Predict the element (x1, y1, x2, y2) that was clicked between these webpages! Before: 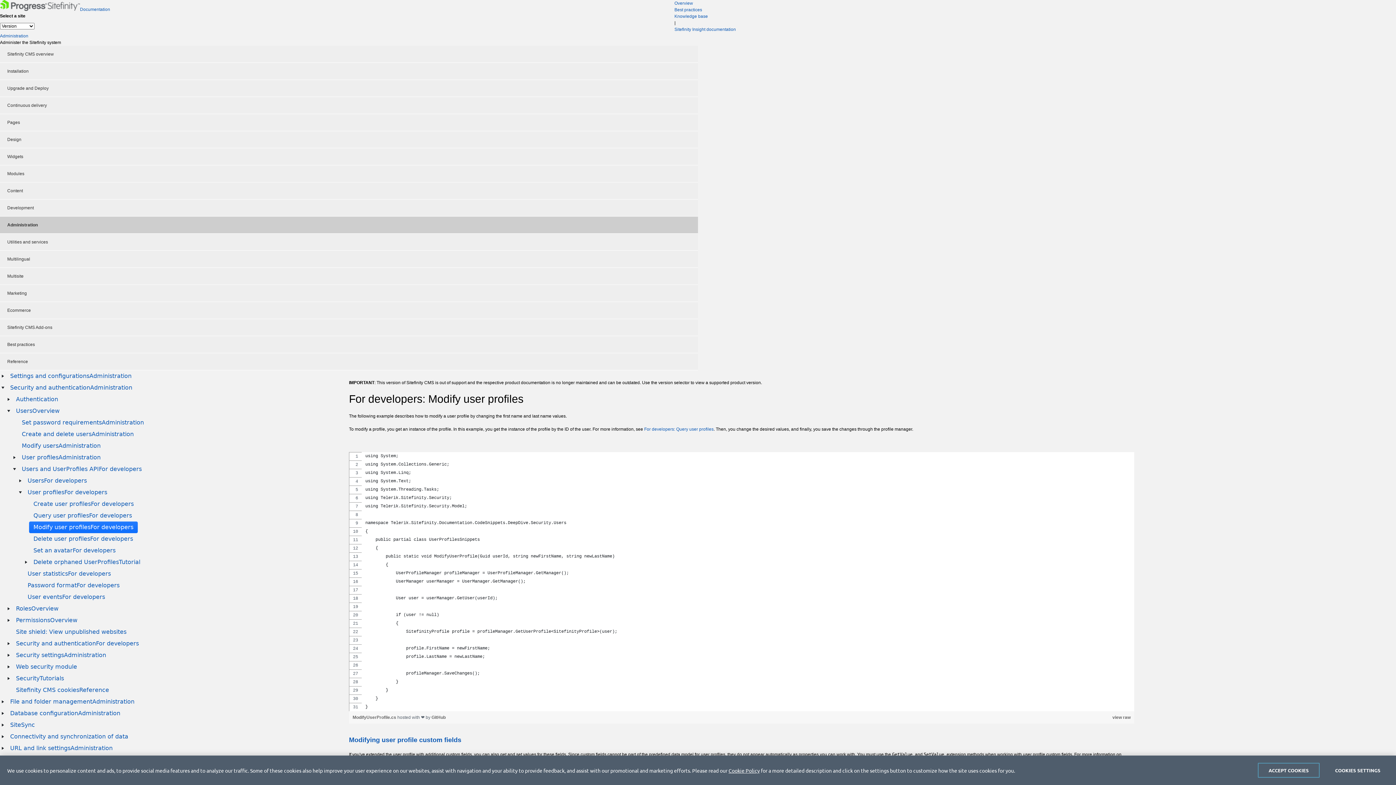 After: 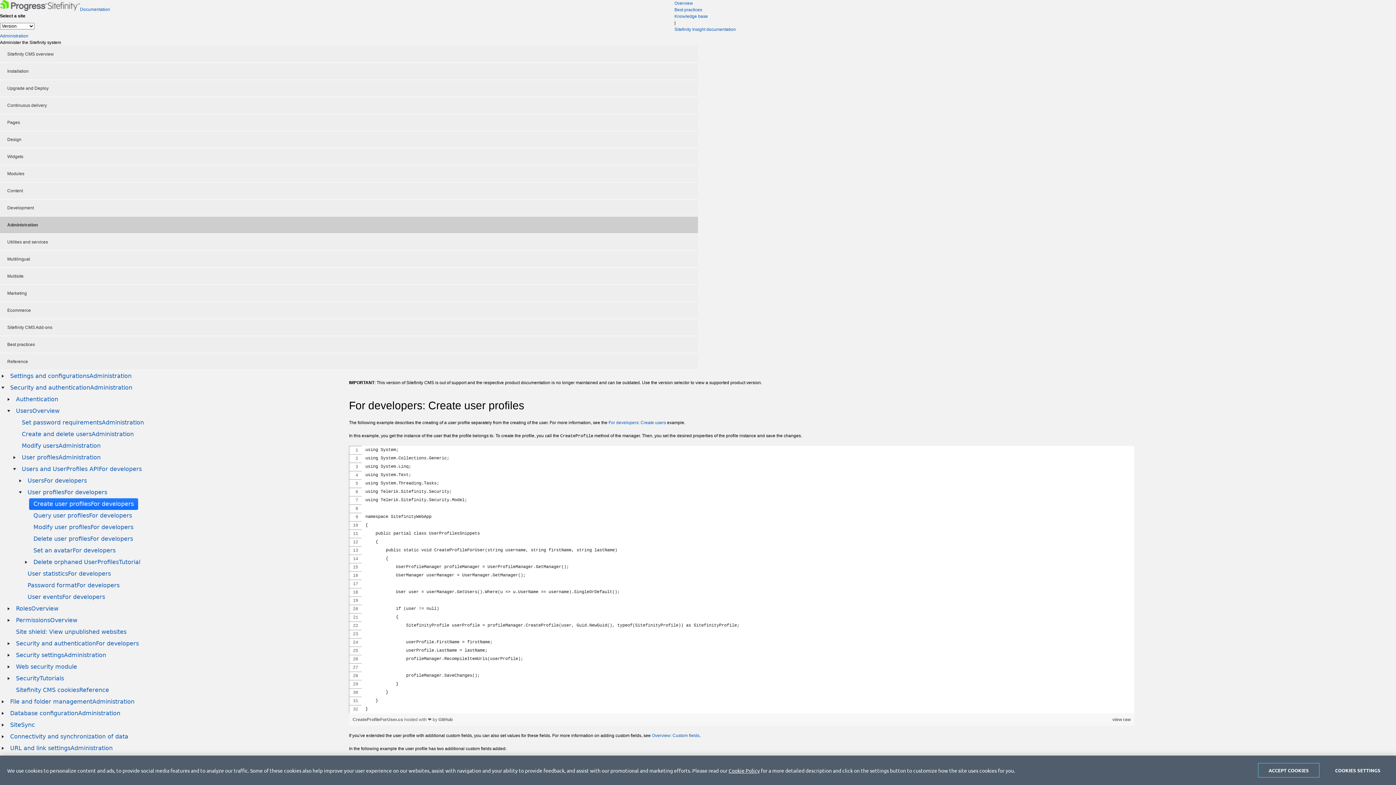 Action: label: Create user profiles
For developers bbox: (29, 498, 138, 510)